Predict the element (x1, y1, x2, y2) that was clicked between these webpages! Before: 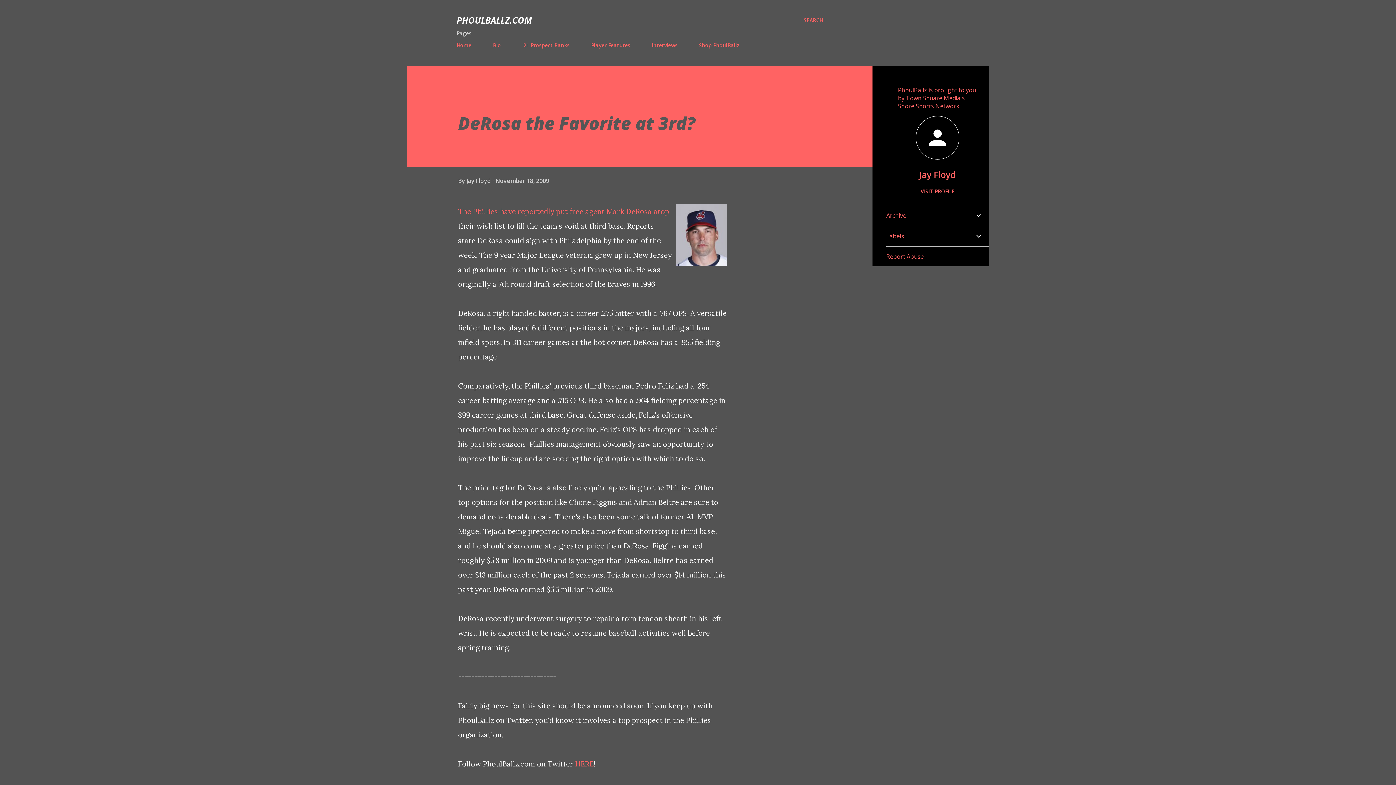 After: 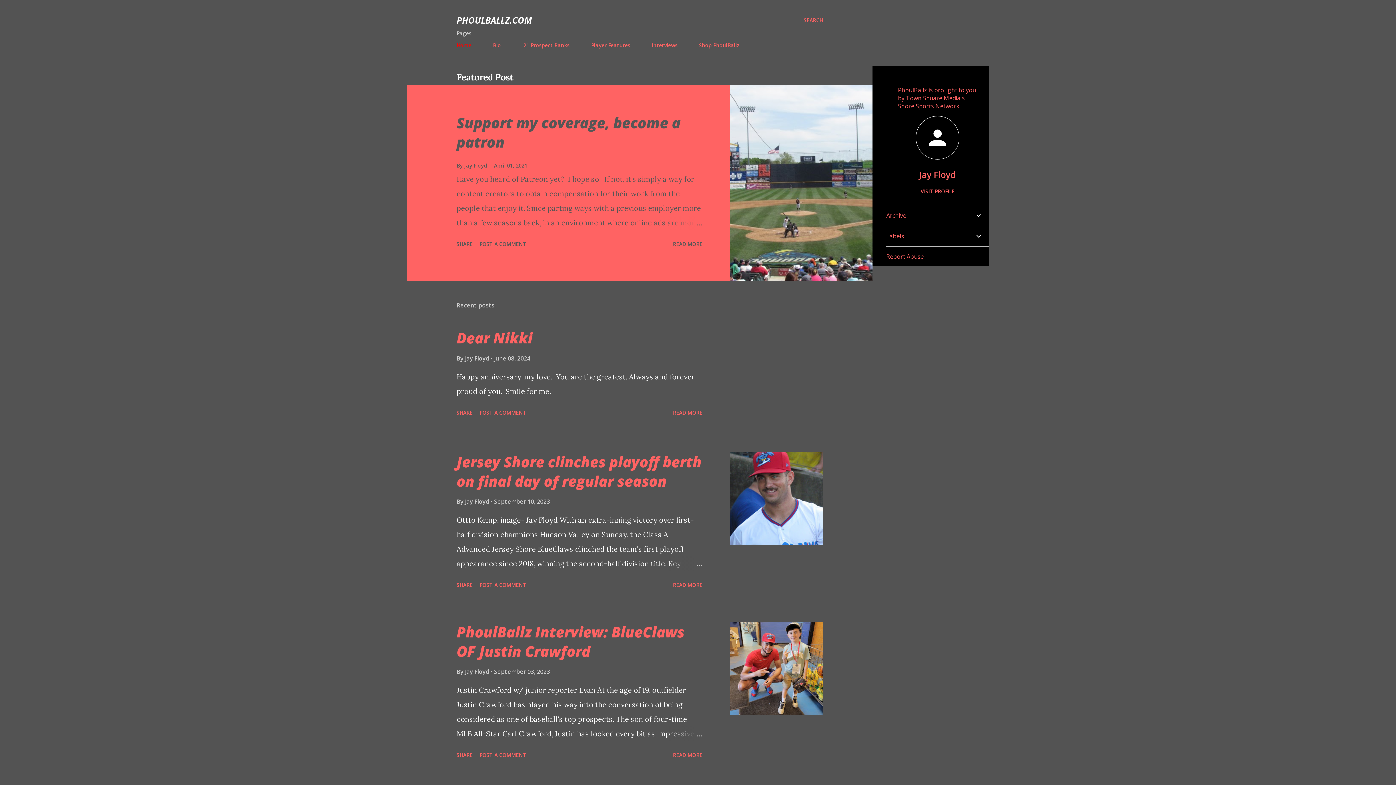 Action: label: PHOULBALLZ.COM bbox: (456, 14, 532, 26)